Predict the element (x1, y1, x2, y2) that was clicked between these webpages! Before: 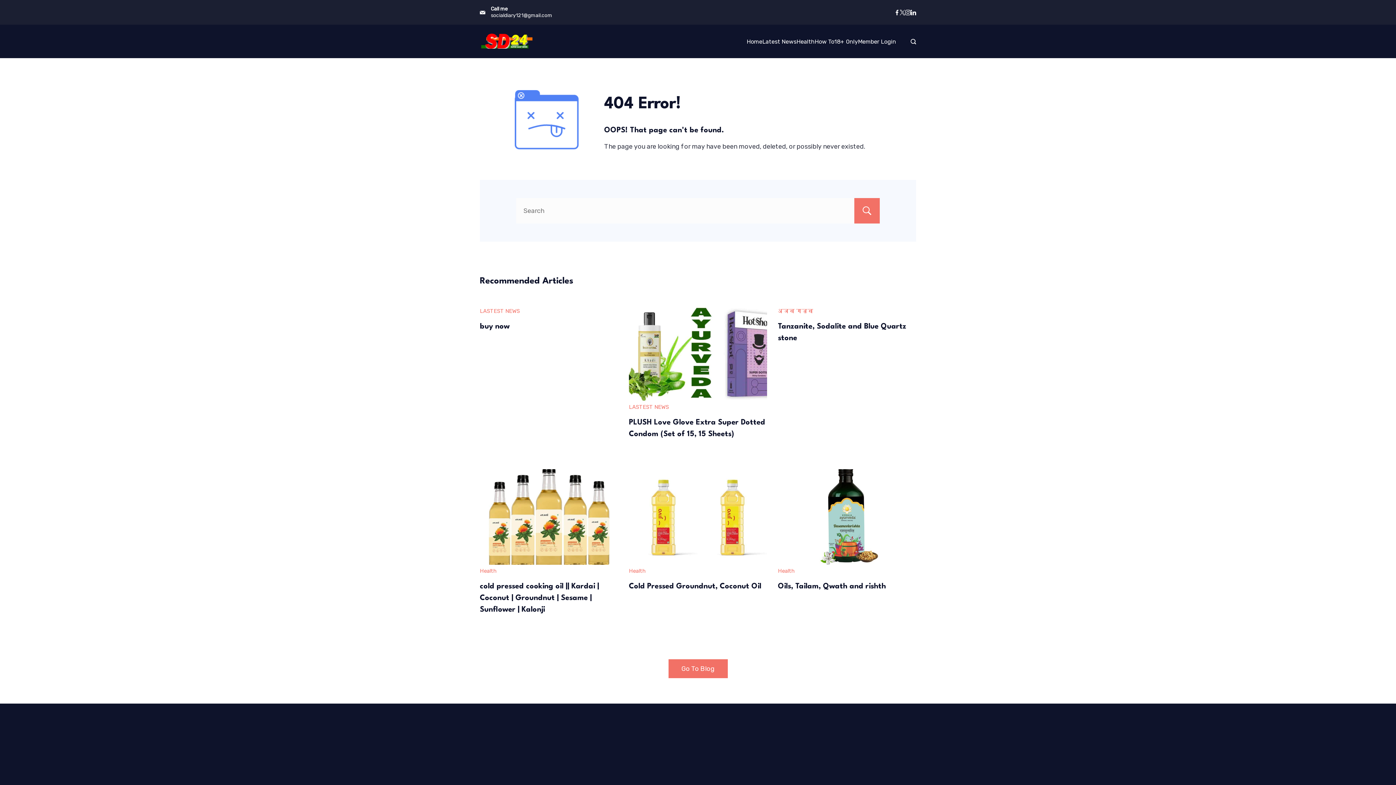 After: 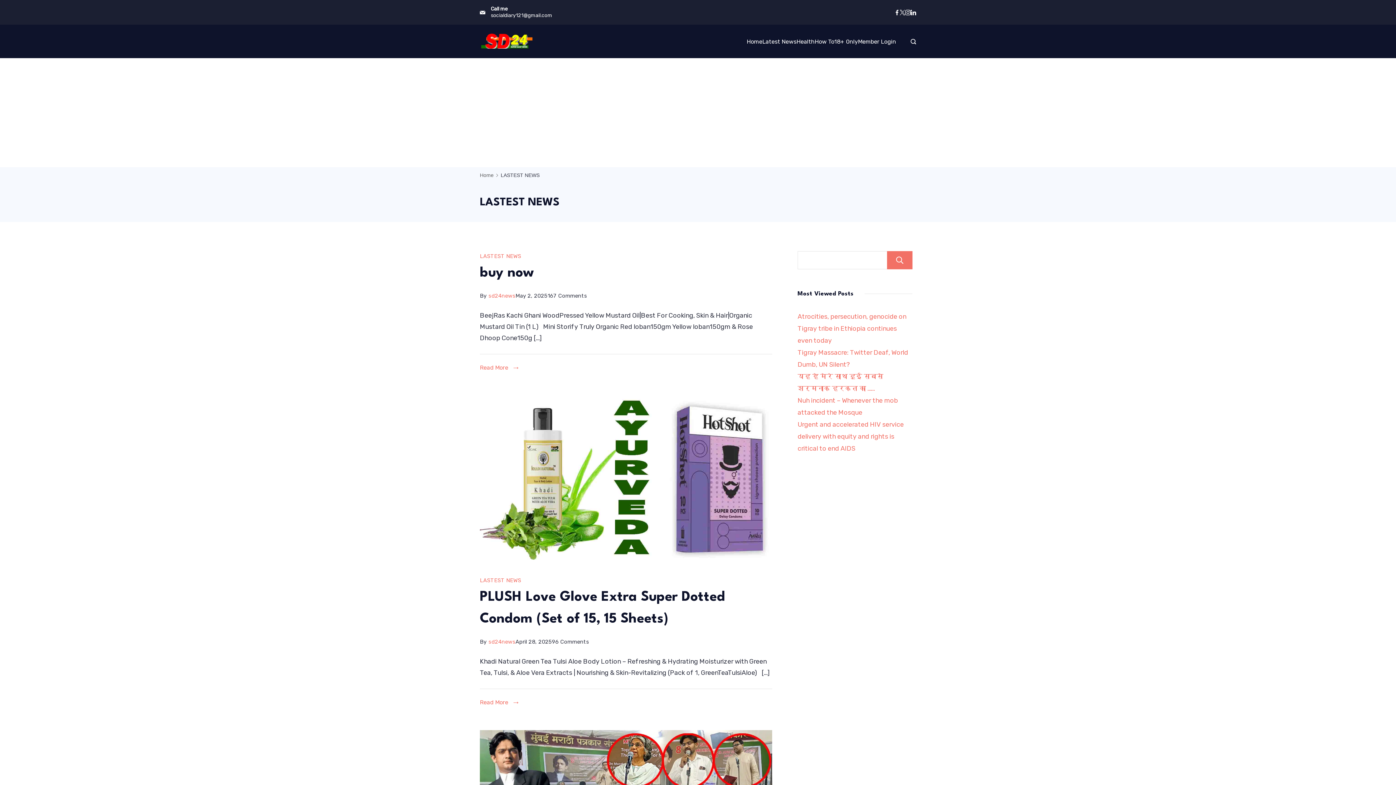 Action: label: LASTEST NEWS bbox: (480, 308, 520, 314)